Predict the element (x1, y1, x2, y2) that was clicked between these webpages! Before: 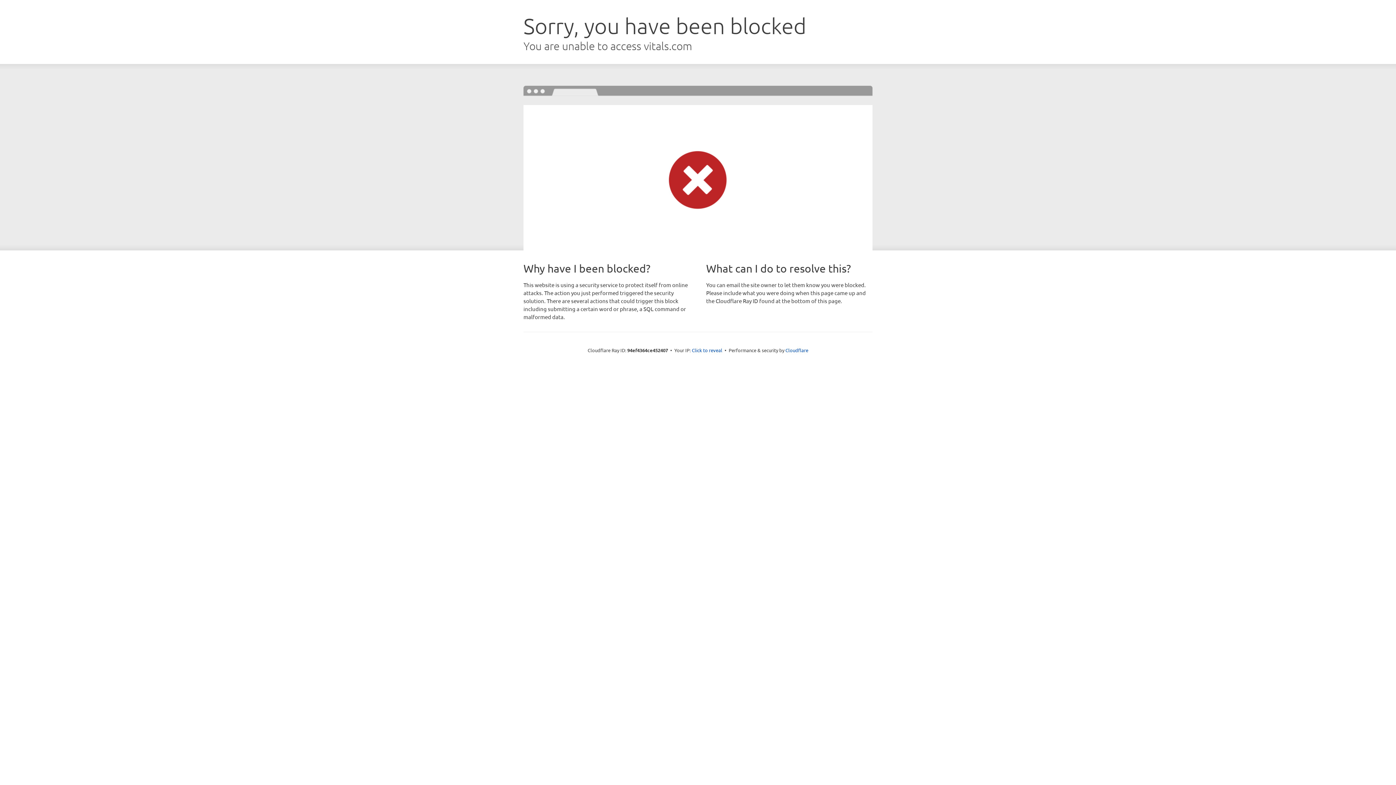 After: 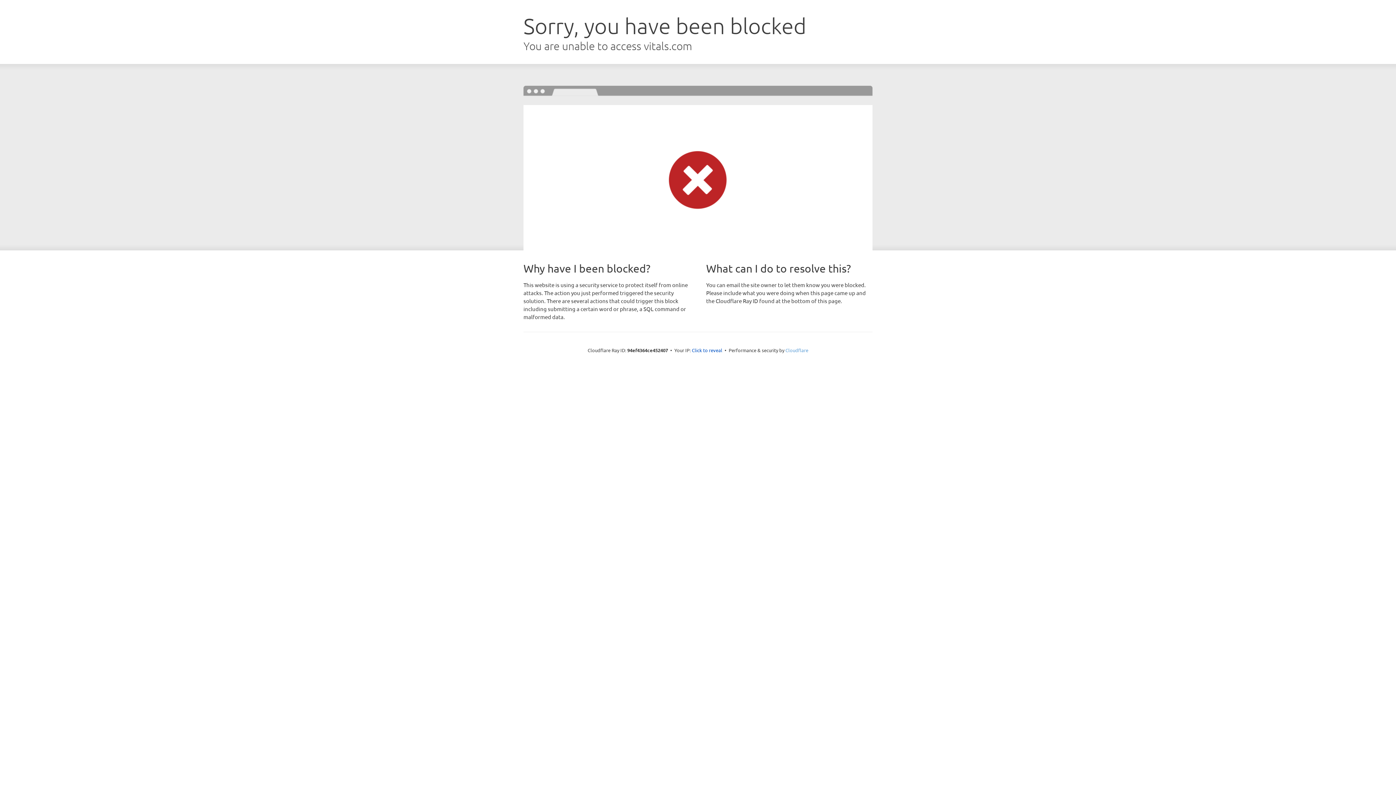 Action: bbox: (785, 347, 808, 353) label: Cloudflare